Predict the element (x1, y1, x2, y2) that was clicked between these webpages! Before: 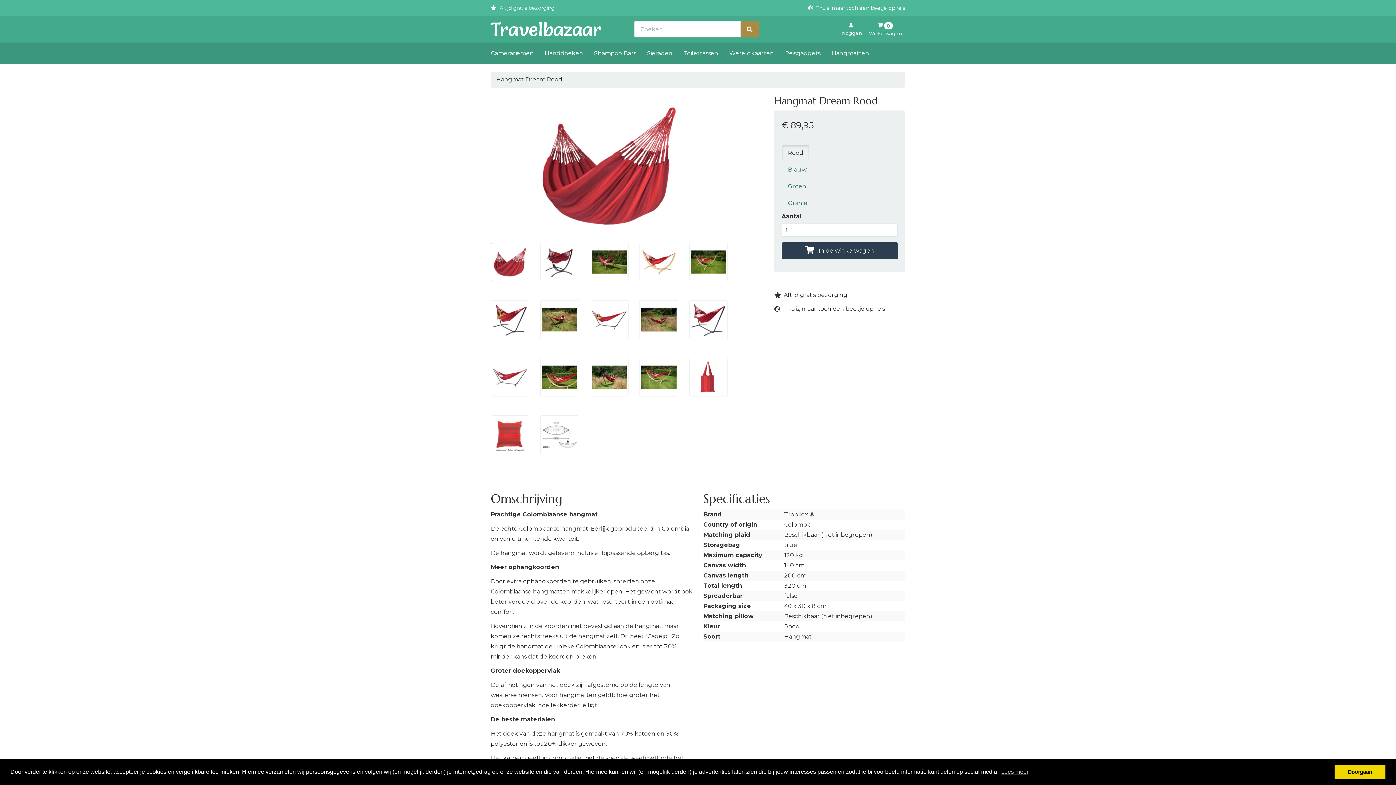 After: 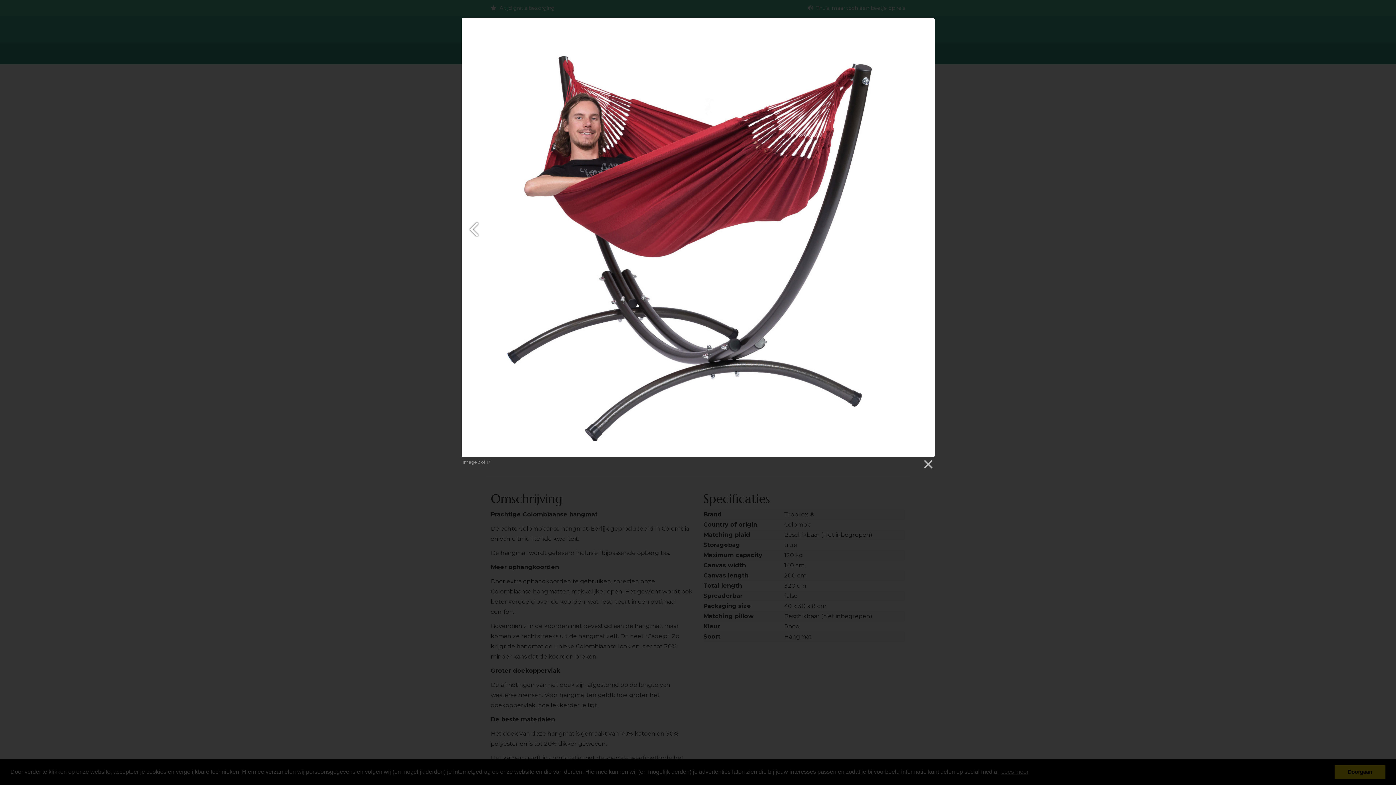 Action: bbox: (540, 242, 579, 281)